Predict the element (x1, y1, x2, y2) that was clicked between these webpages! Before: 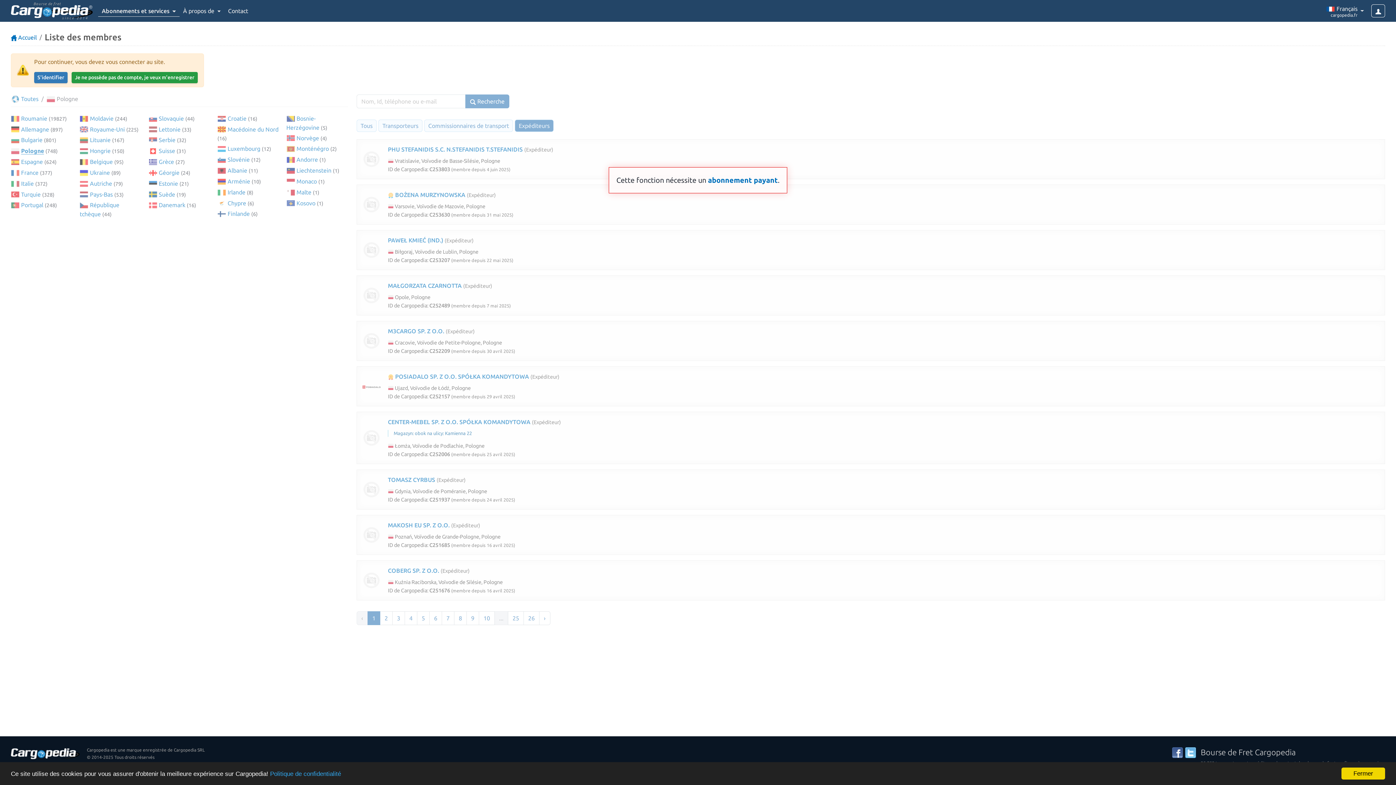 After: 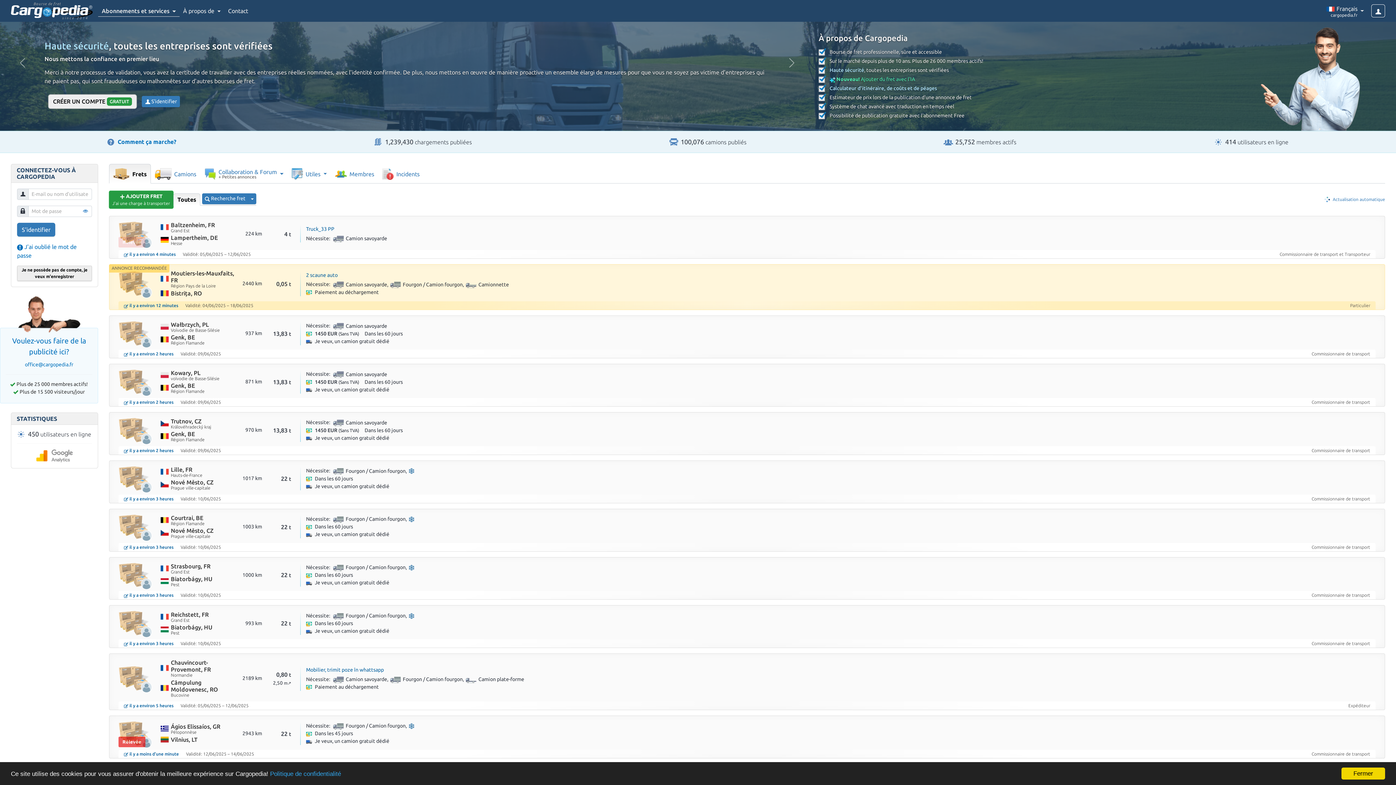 Action: bbox: (10, 34, 36, 40) label:  Accueil